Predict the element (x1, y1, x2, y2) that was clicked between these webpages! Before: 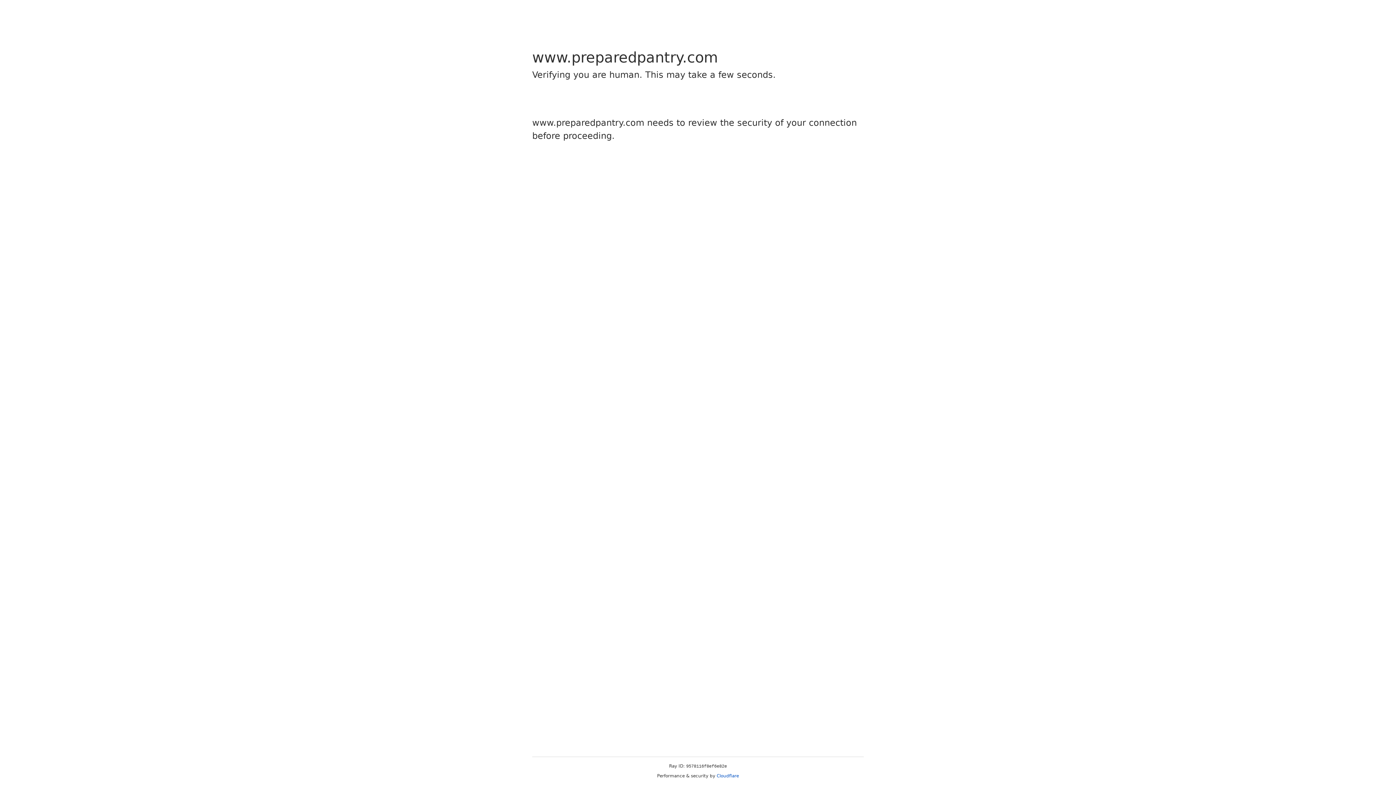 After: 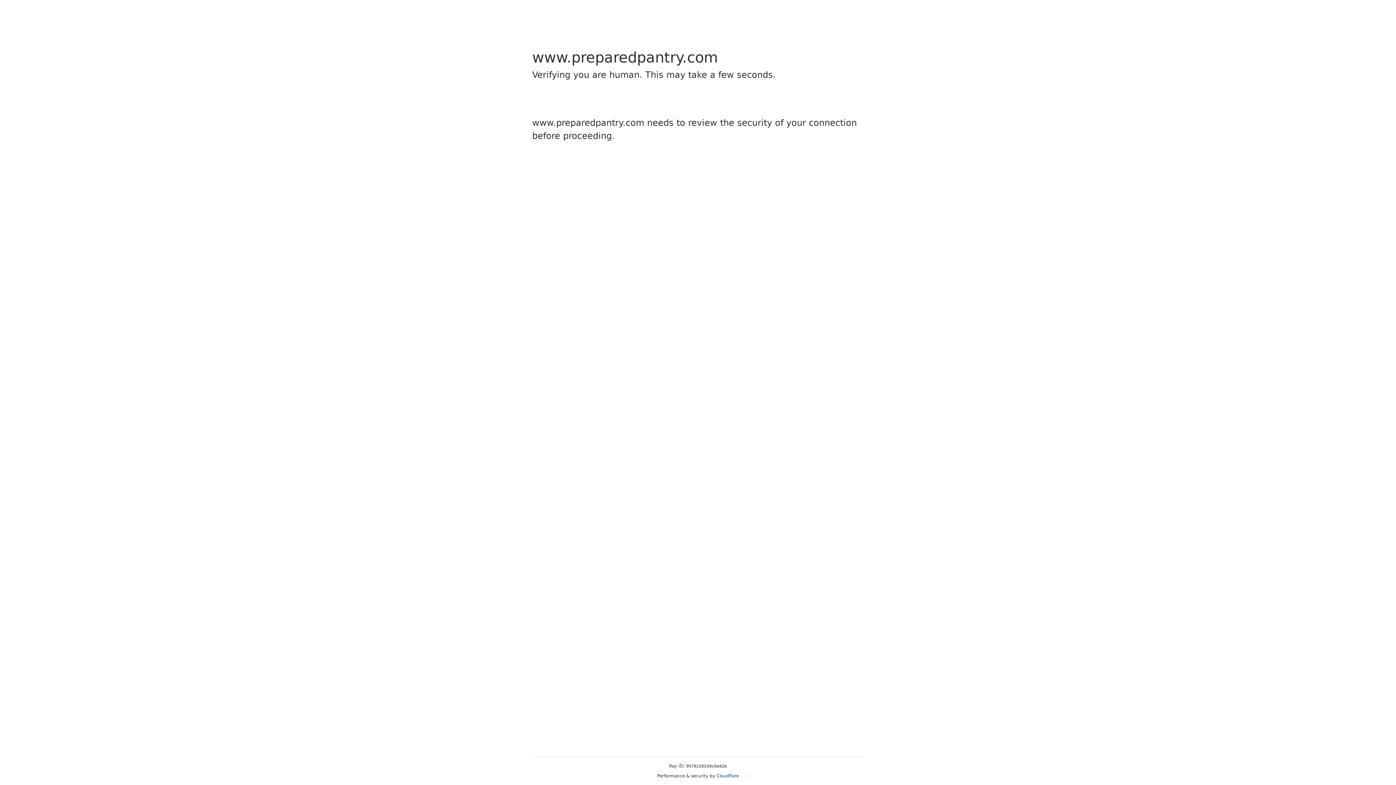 Action: bbox: (716, 773, 739, 778) label: Cloudflare